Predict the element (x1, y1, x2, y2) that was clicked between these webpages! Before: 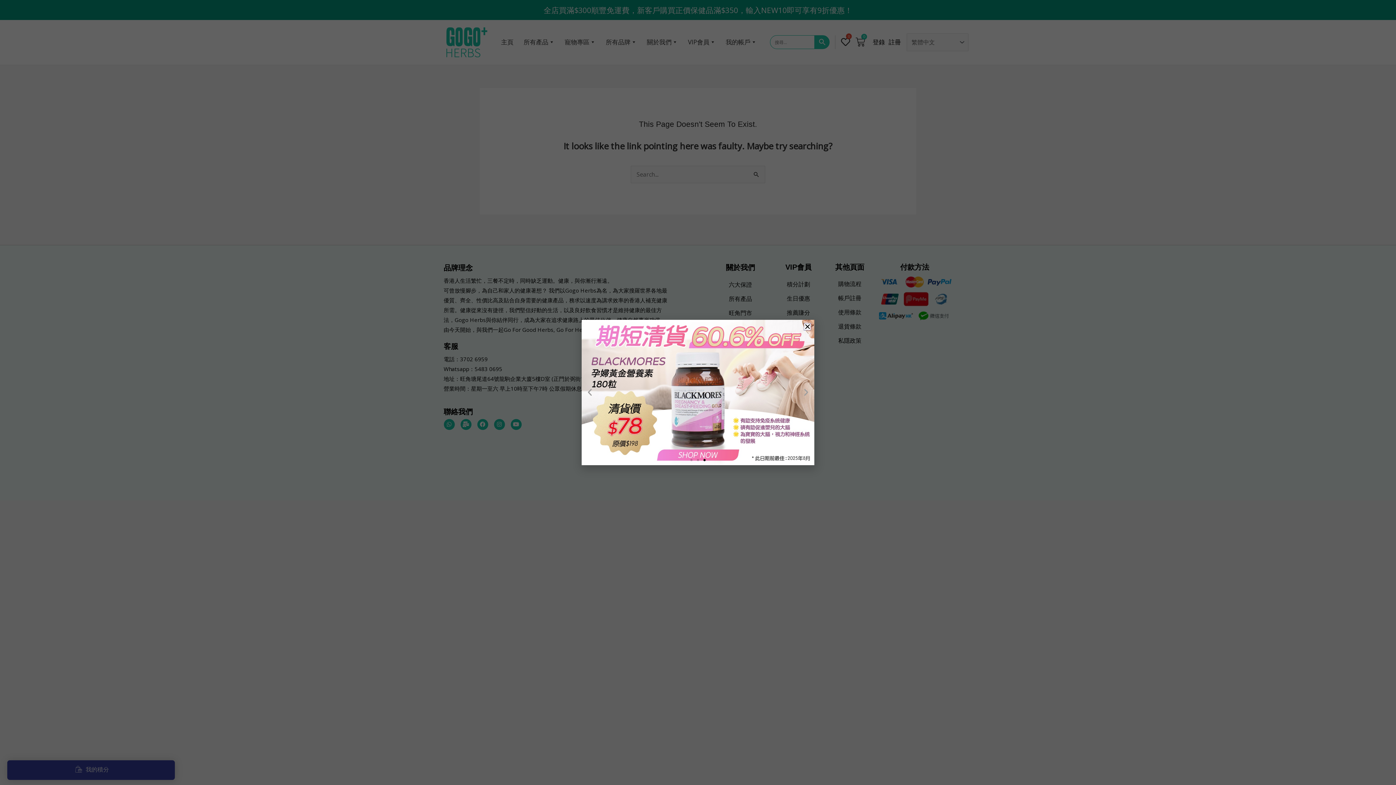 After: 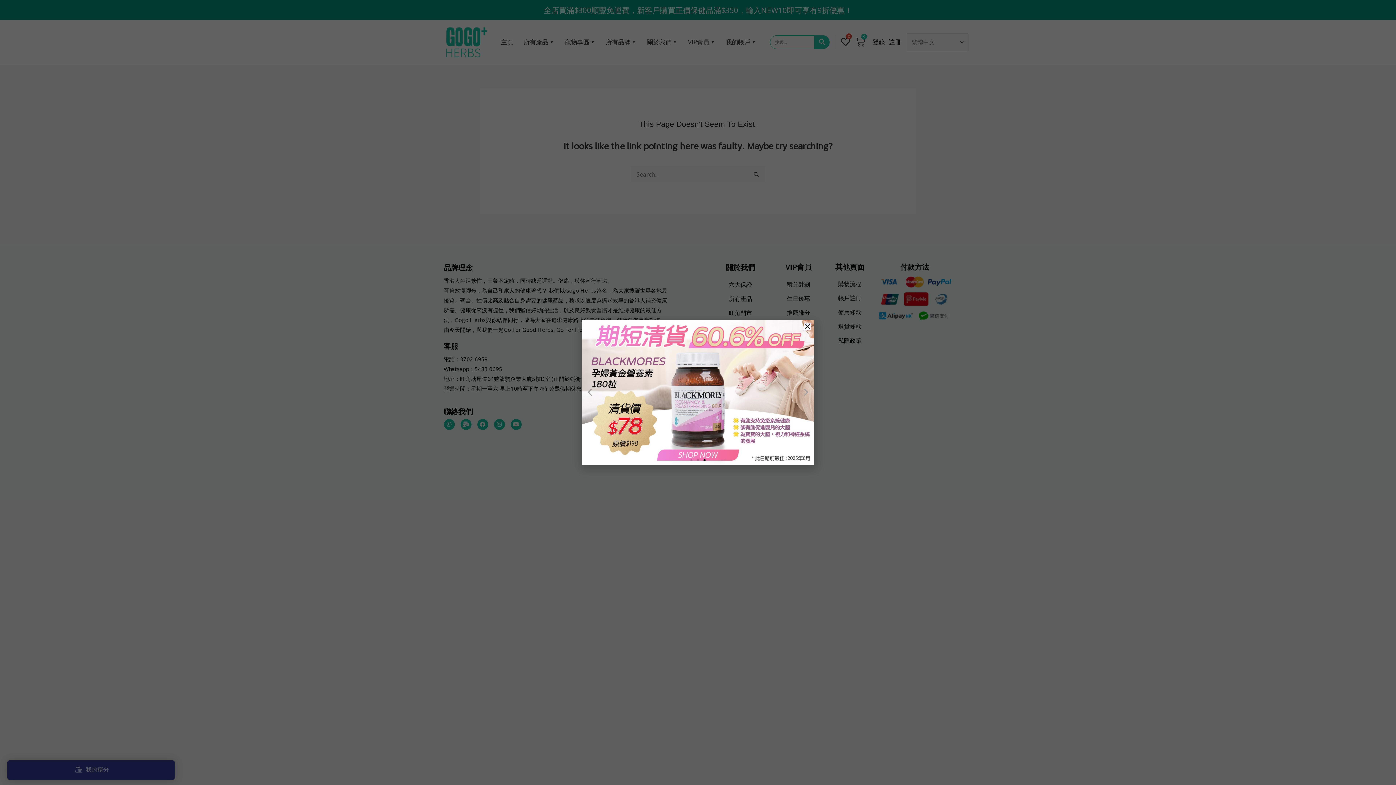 Action: bbox: (801, 388, 810, 397) label: Next slide